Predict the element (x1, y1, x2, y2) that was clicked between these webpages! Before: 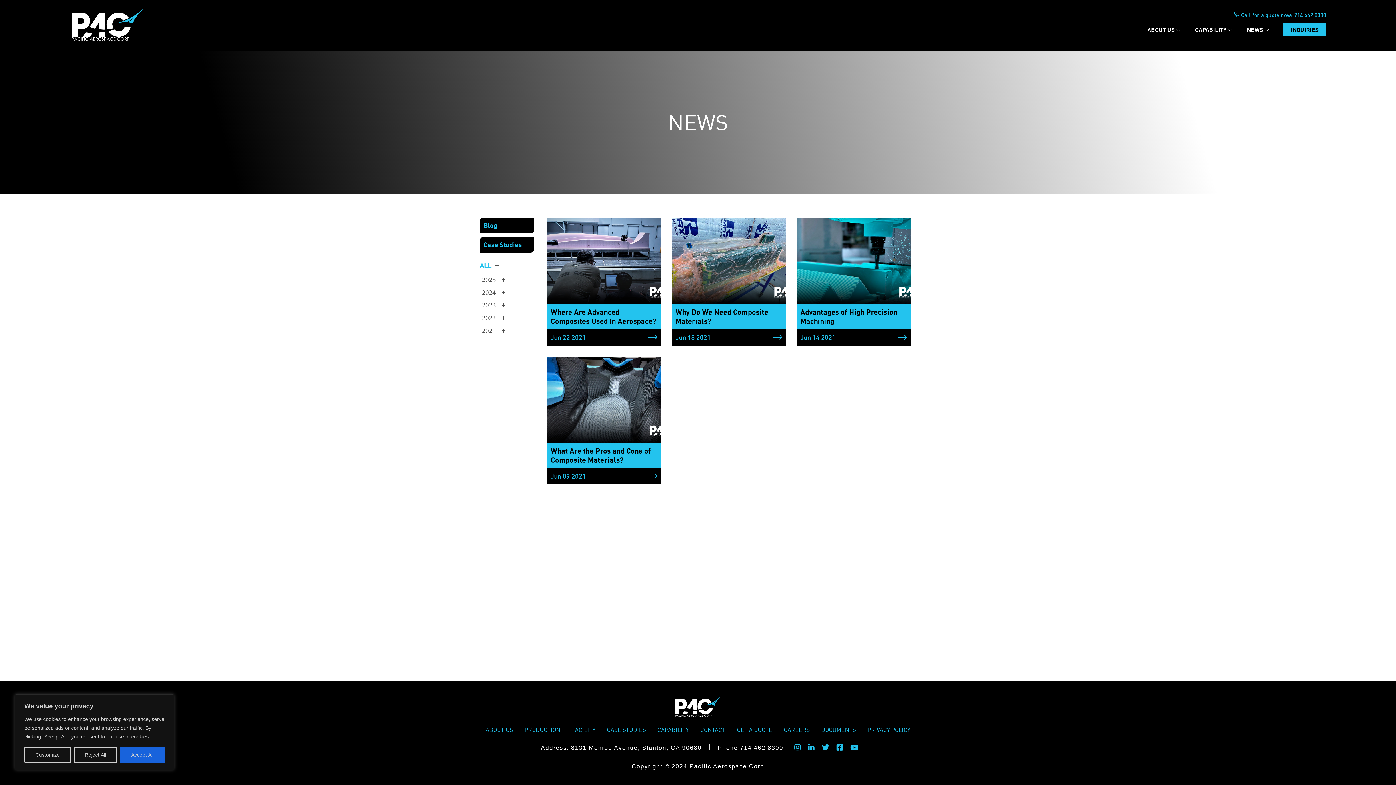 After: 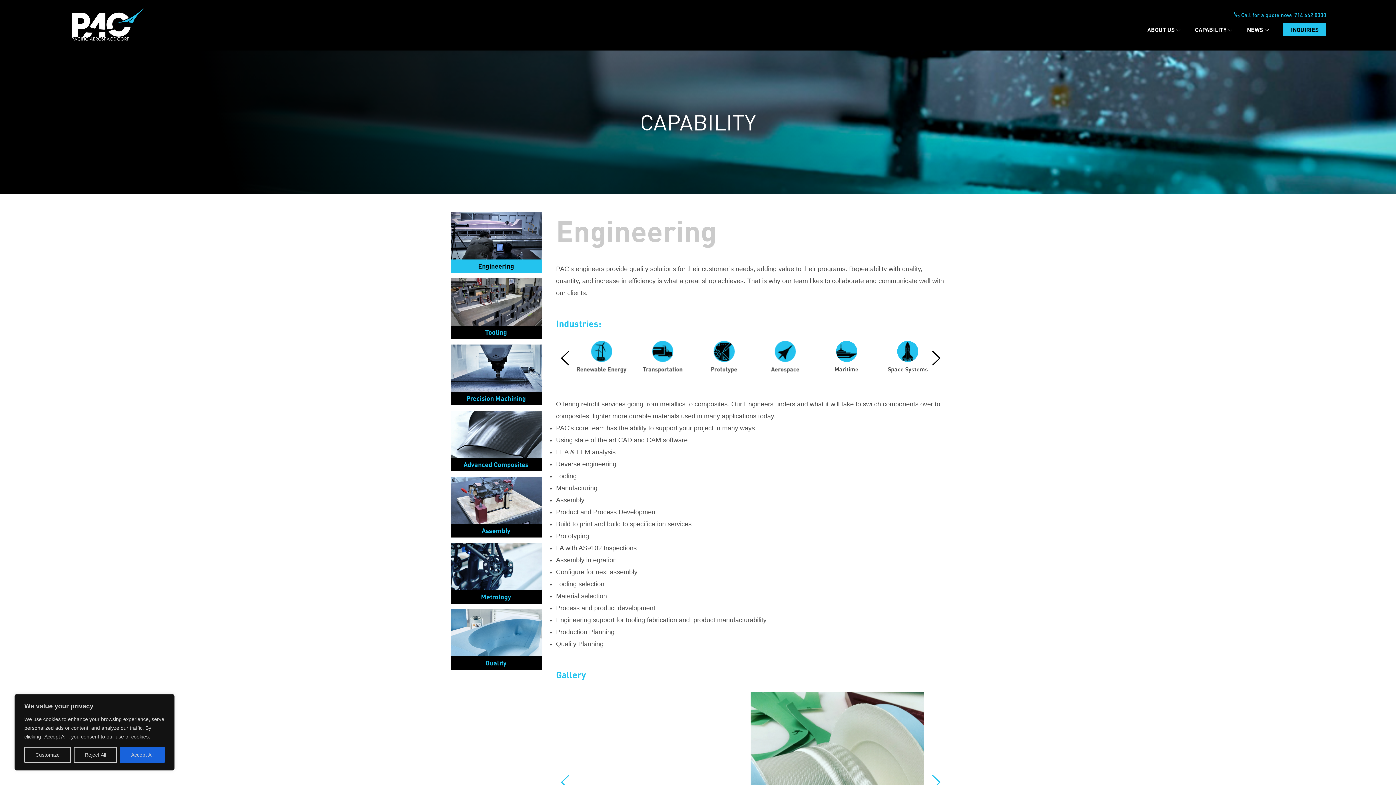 Action: label: CAPABILITY bbox: (657, 726, 688, 733)